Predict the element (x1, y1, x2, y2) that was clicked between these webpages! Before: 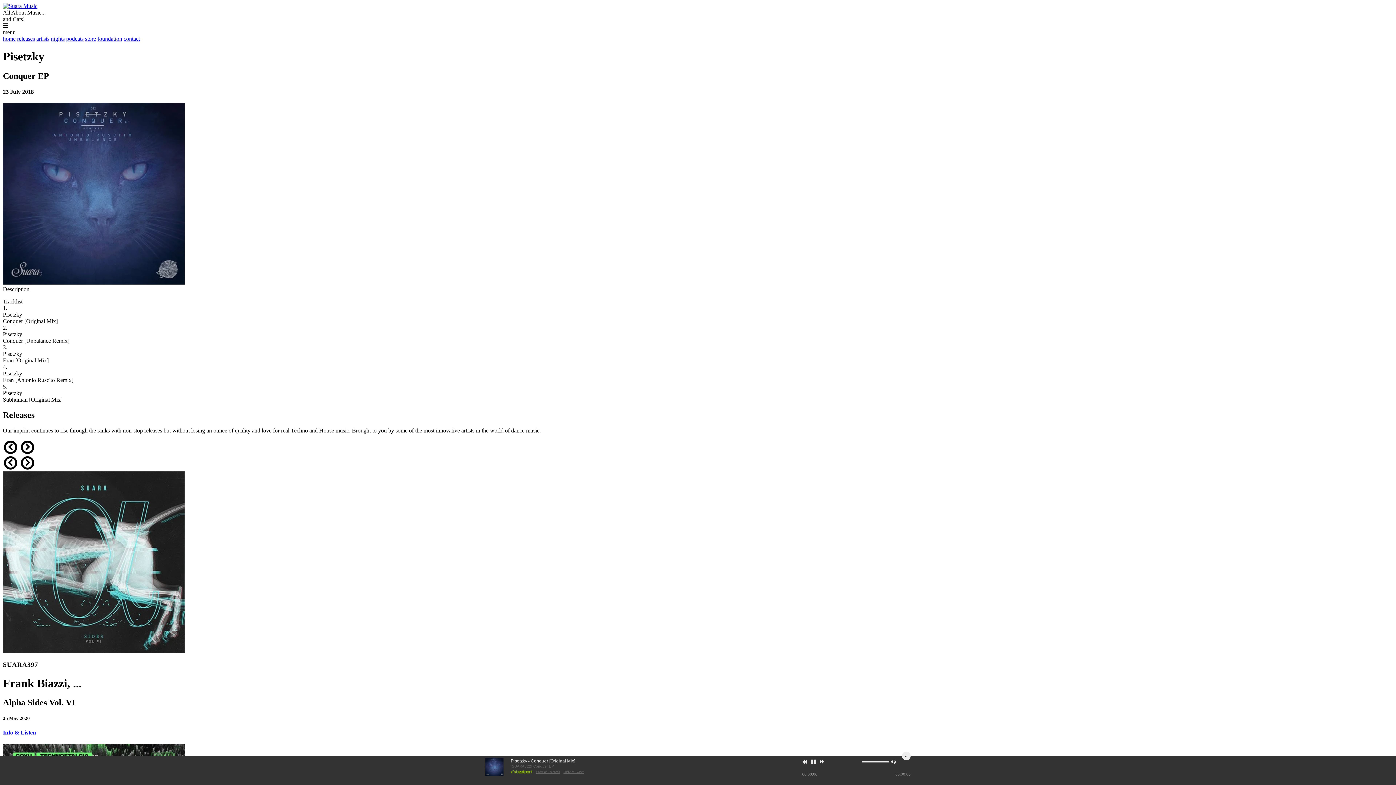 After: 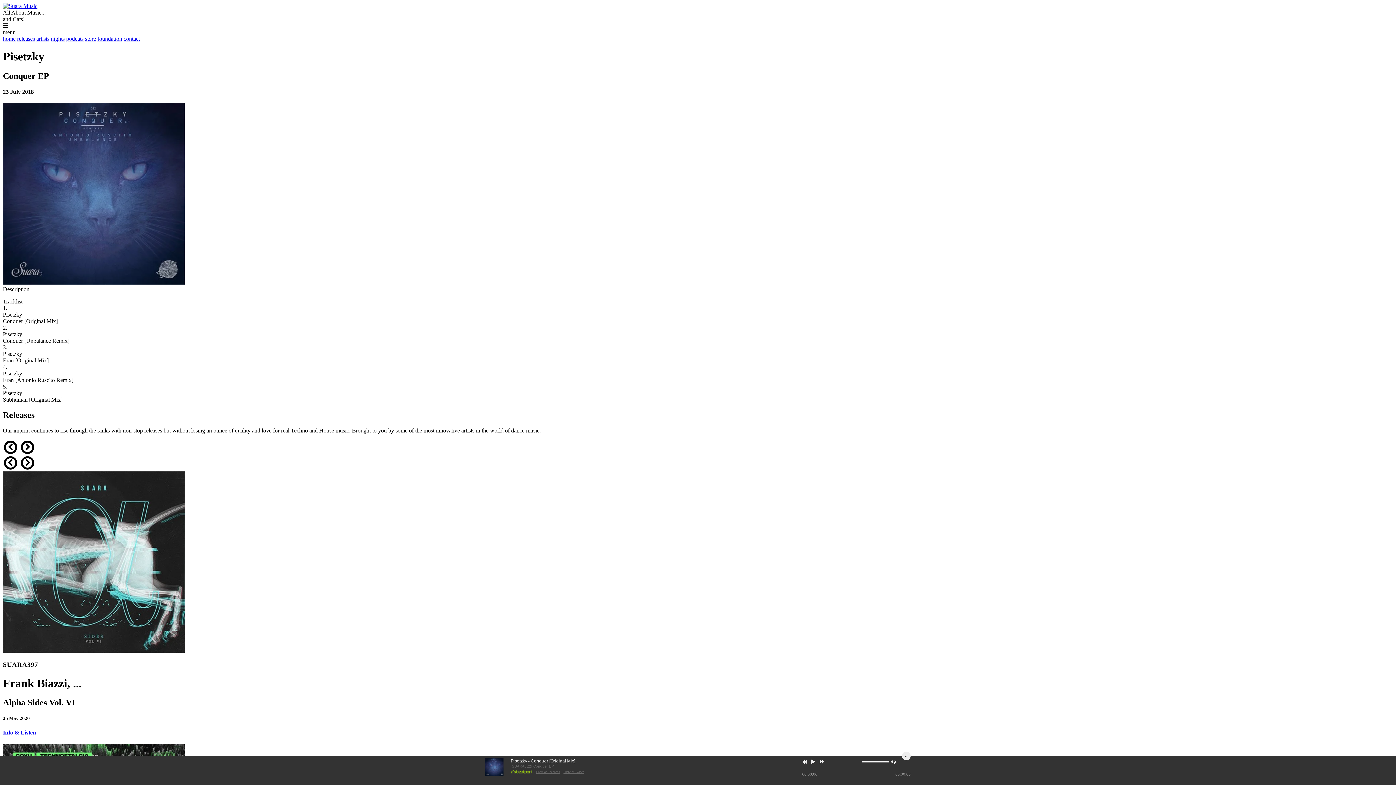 Action: bbox: (811, 760, 815, 764)